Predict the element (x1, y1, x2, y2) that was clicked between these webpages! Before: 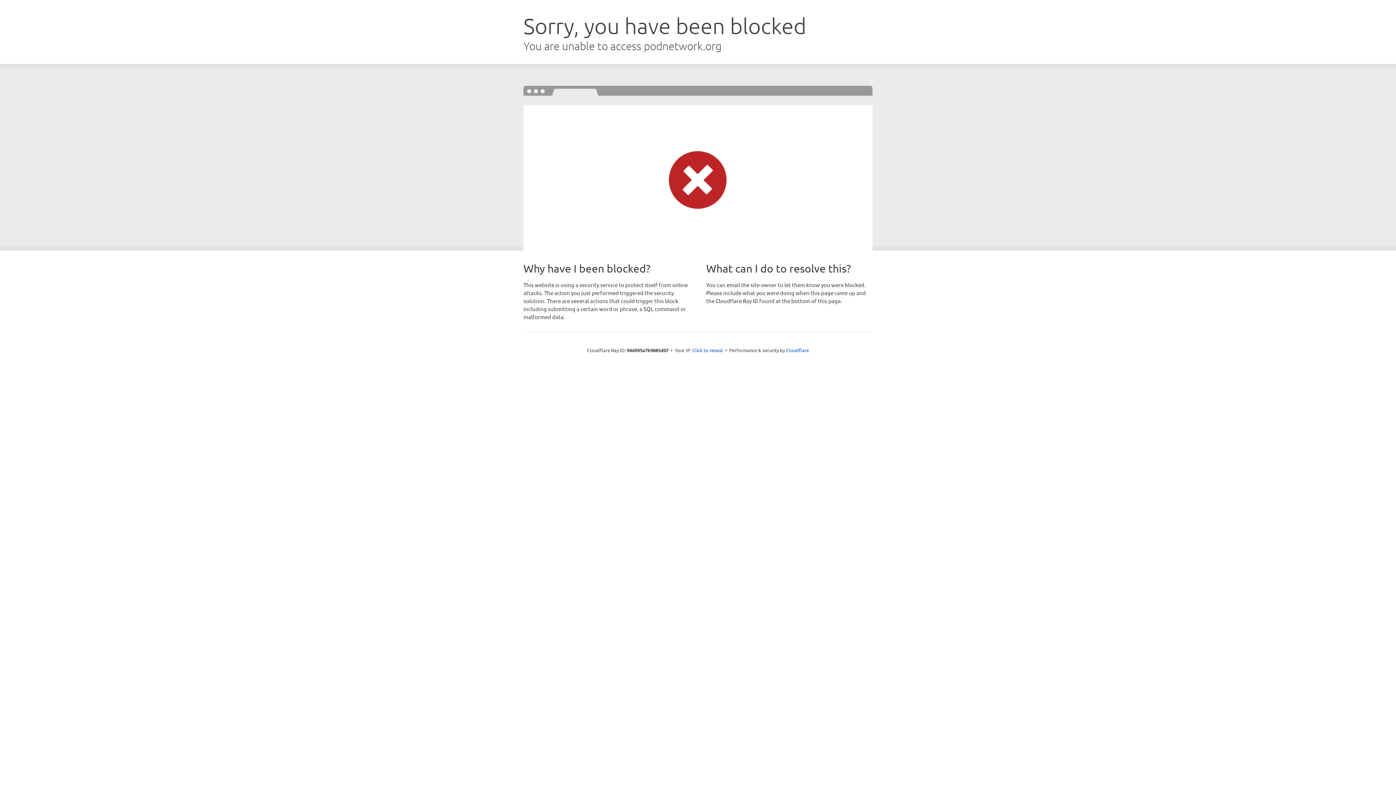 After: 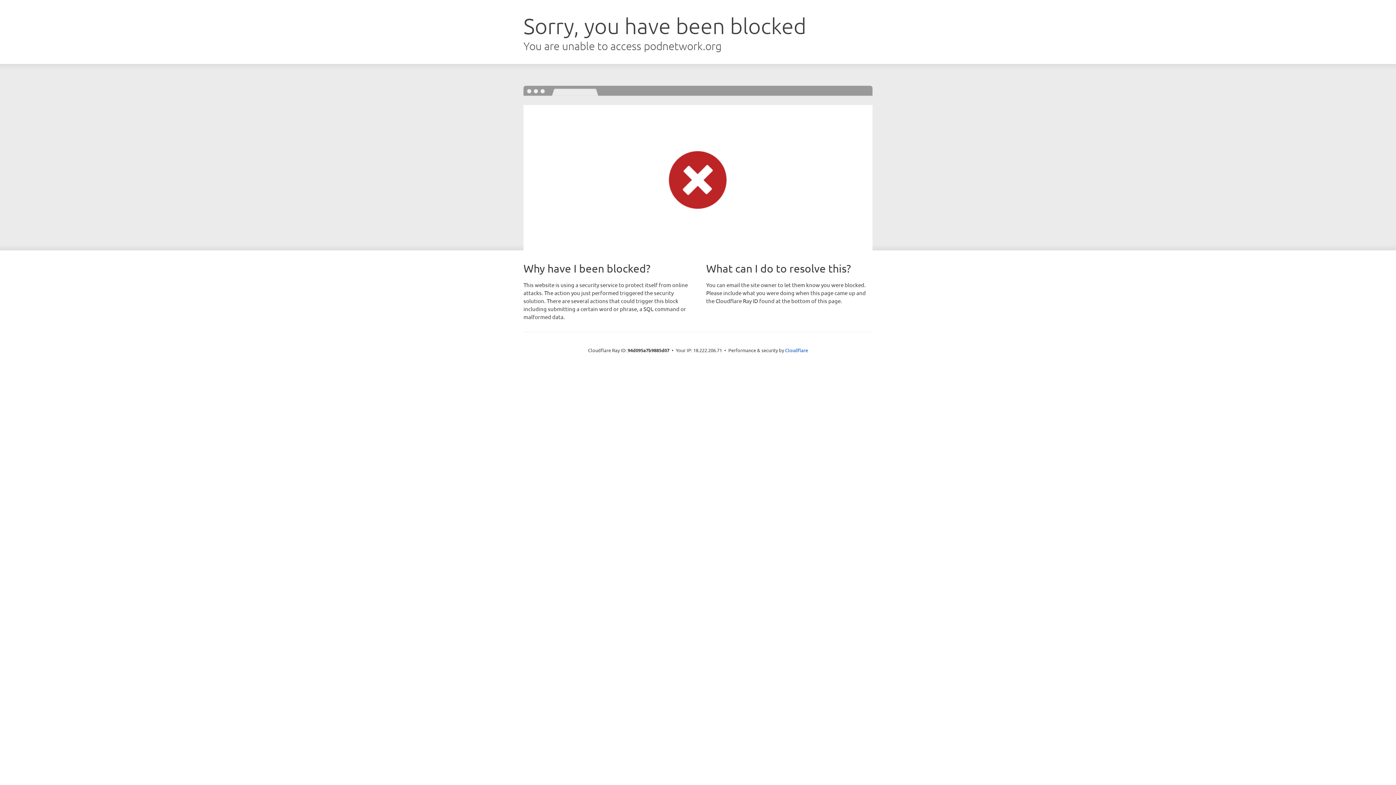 Action: bbox: (692, 346, 723, 353) label: Click to reveal